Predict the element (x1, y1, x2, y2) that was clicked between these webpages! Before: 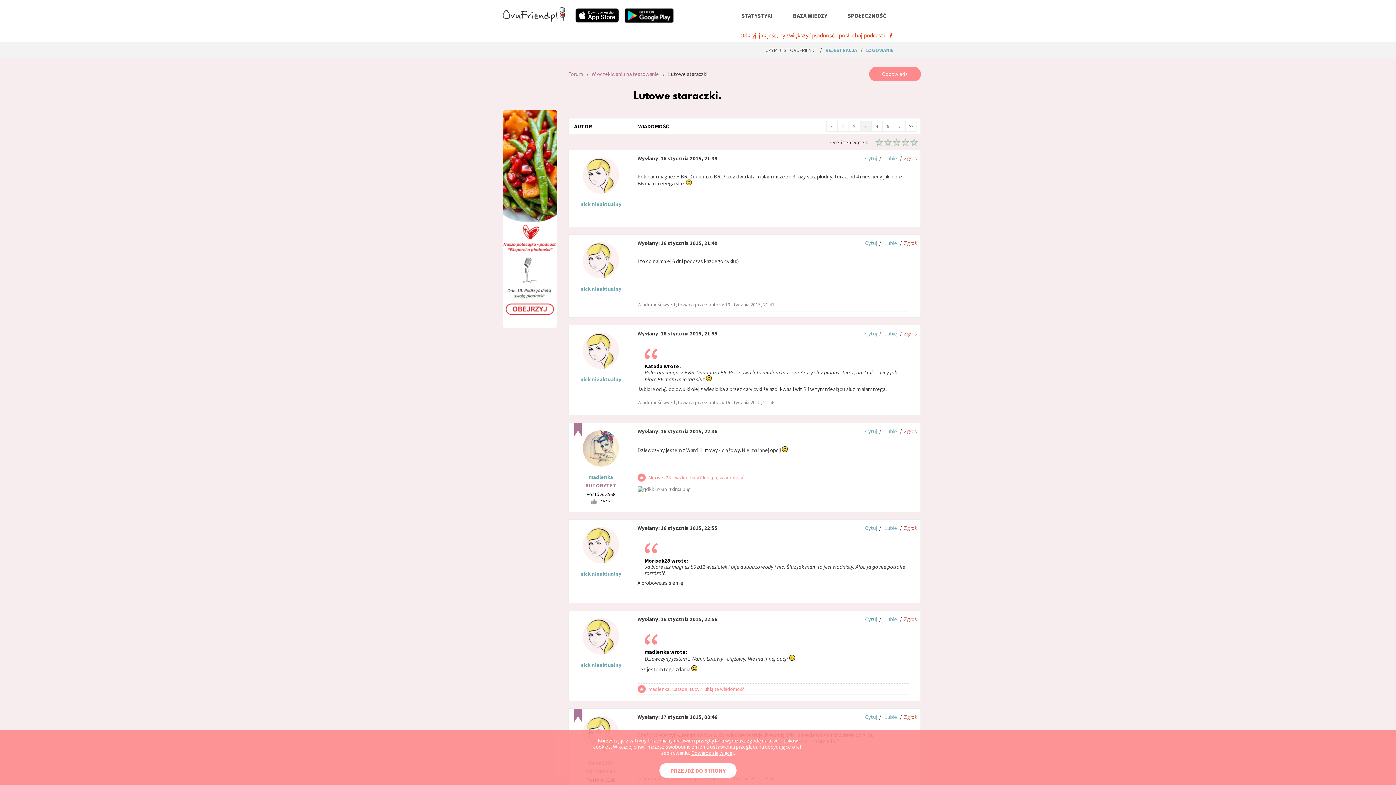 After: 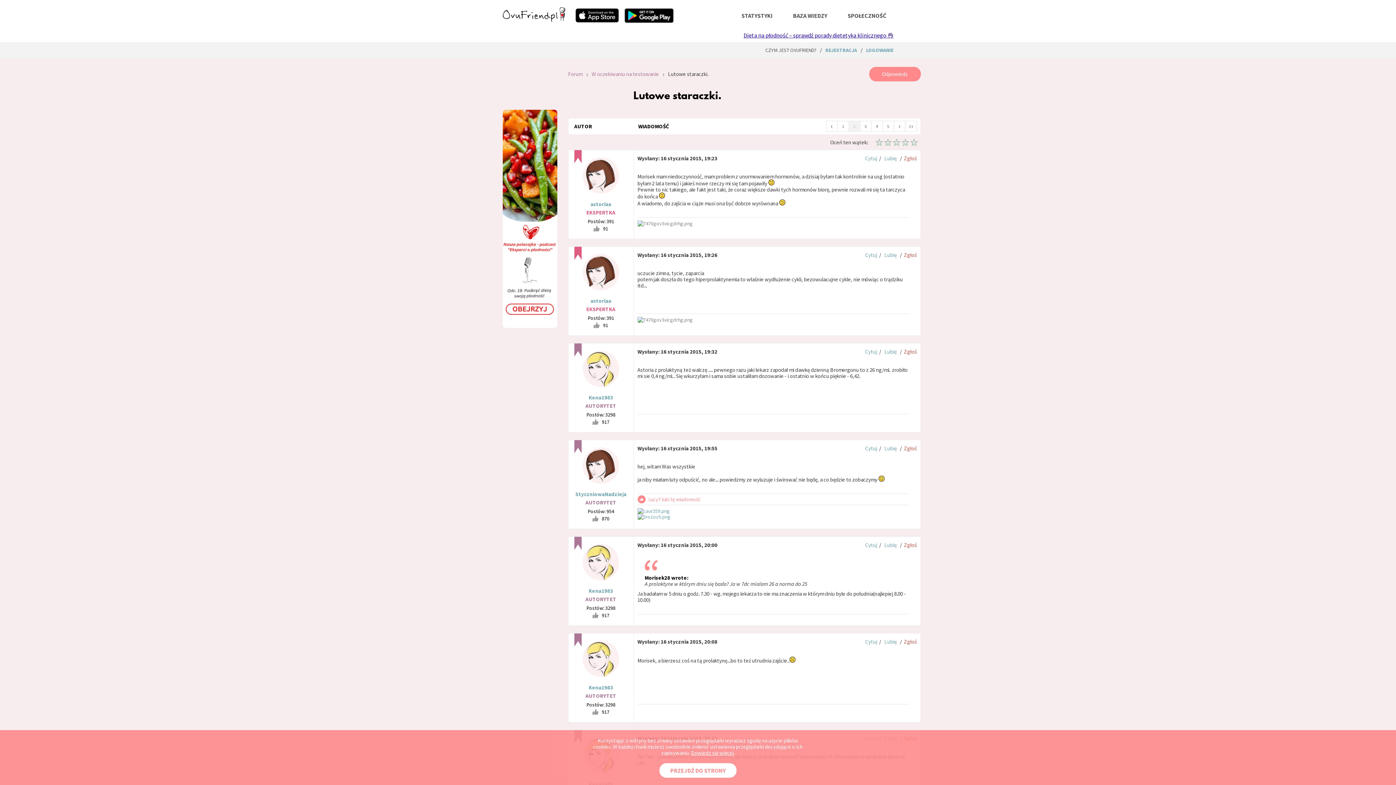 Action: label: ‹ bbox: (826, 120, 837, 132)